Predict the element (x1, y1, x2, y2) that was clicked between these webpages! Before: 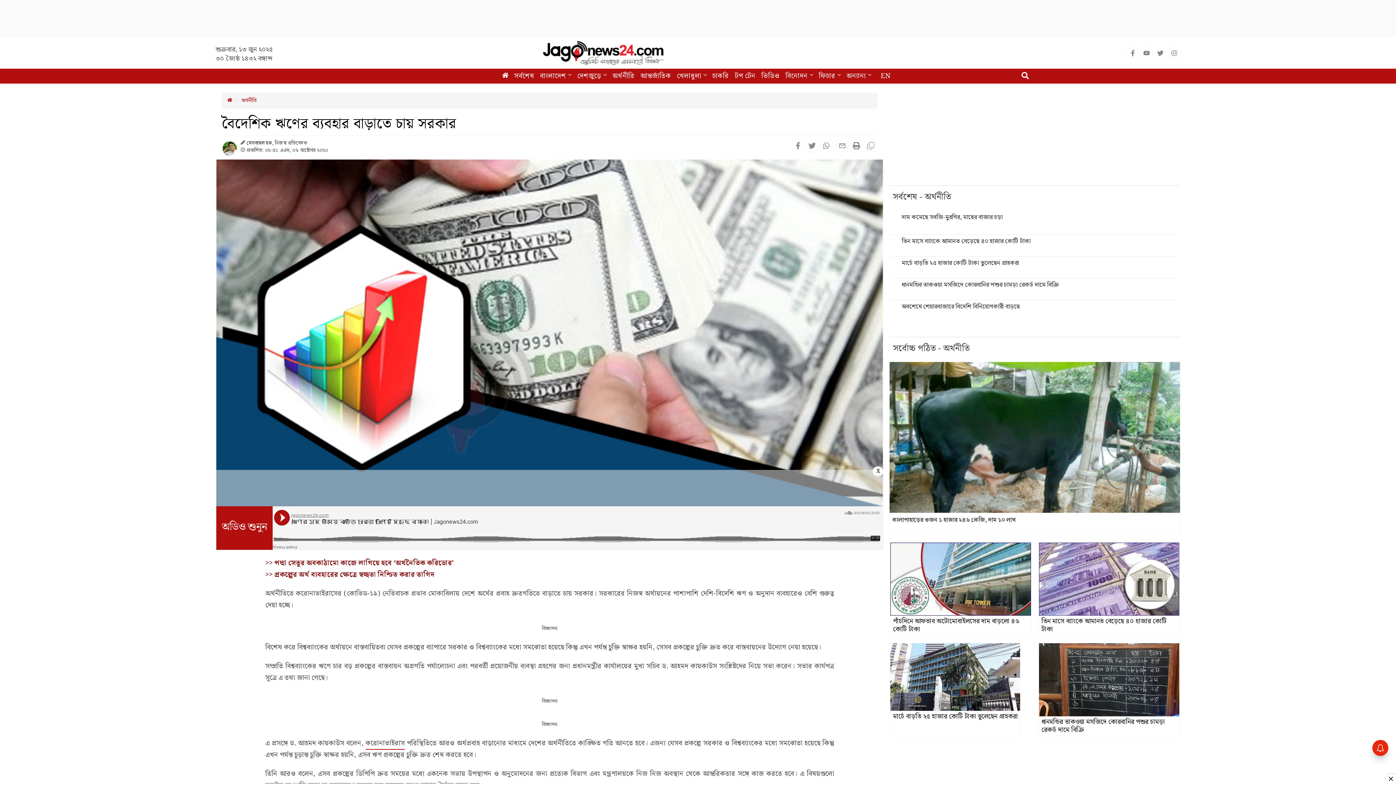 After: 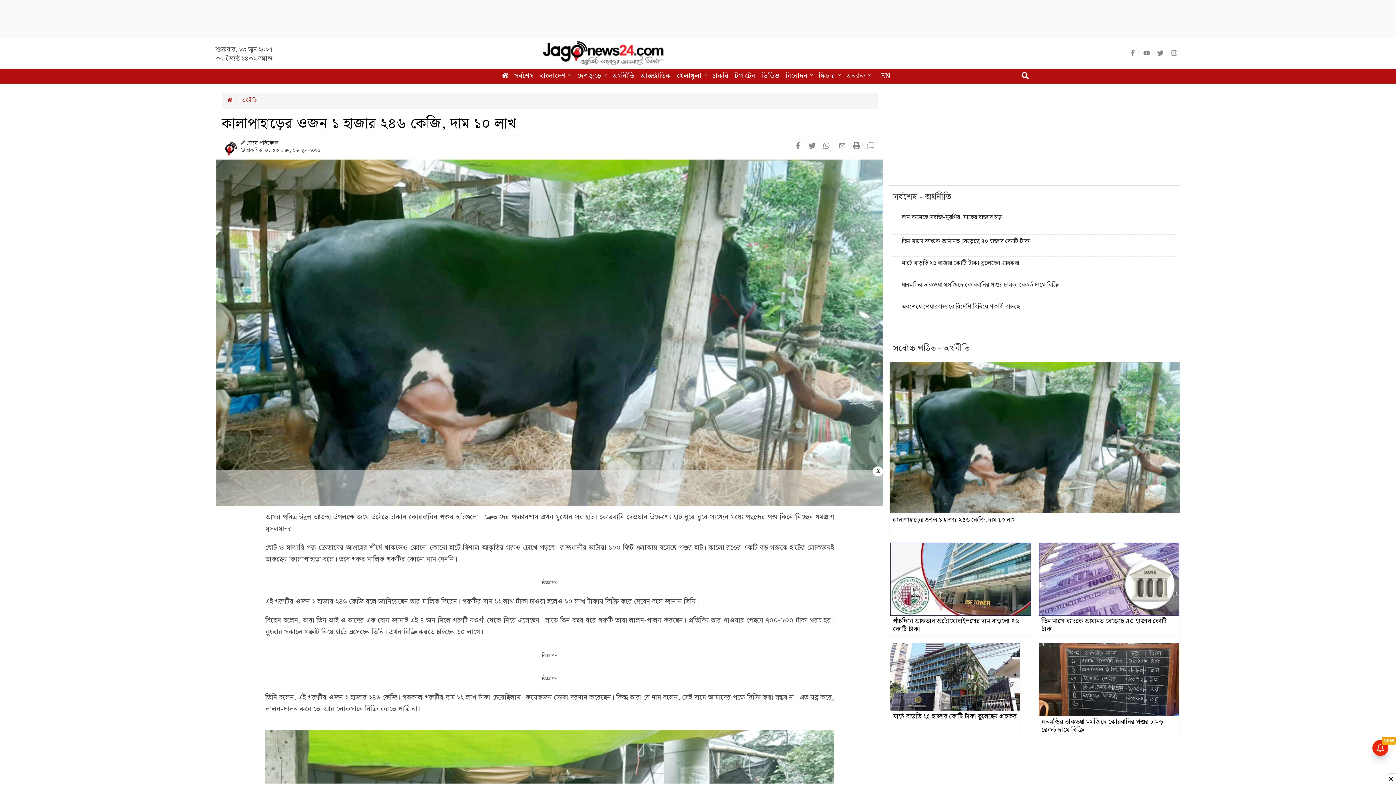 Action: bbox: (889, 433, 1180, 441)